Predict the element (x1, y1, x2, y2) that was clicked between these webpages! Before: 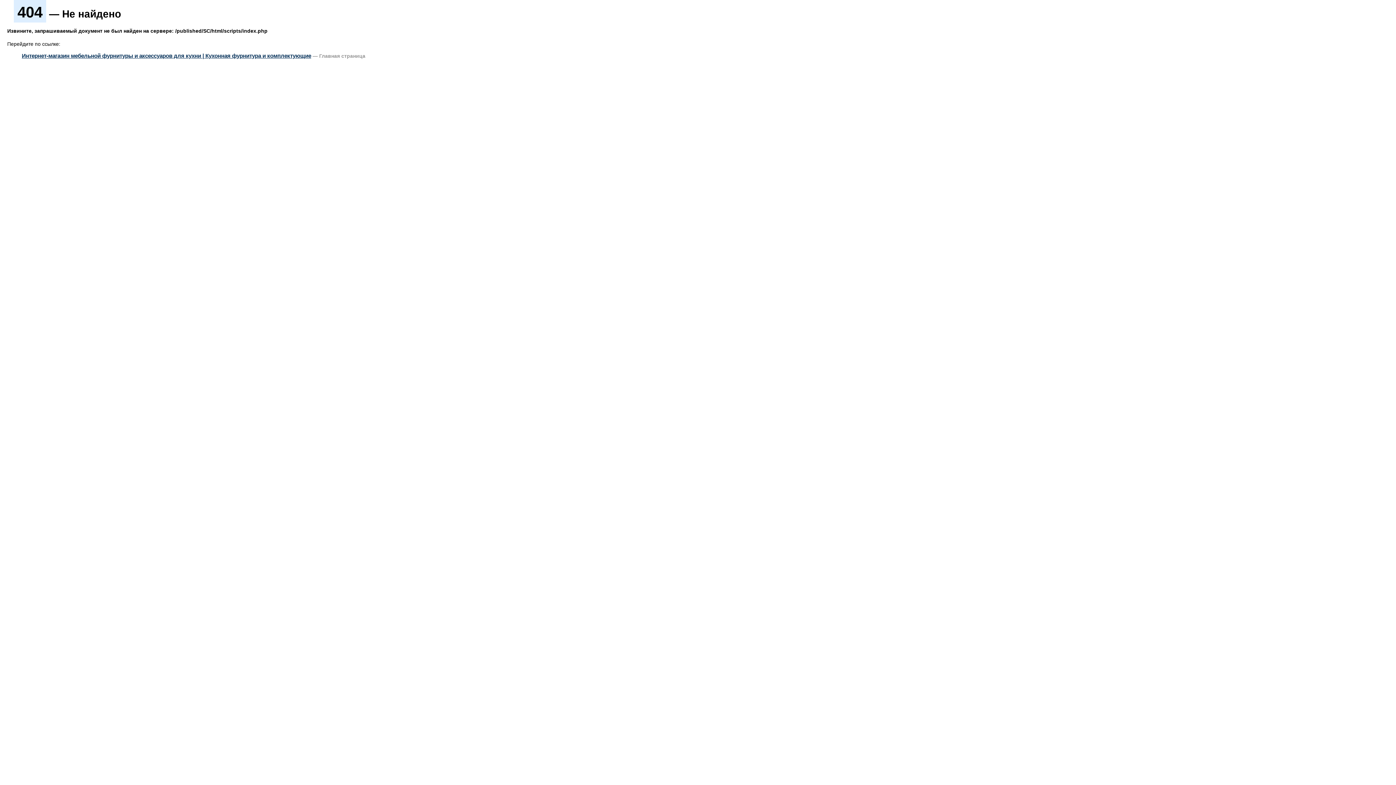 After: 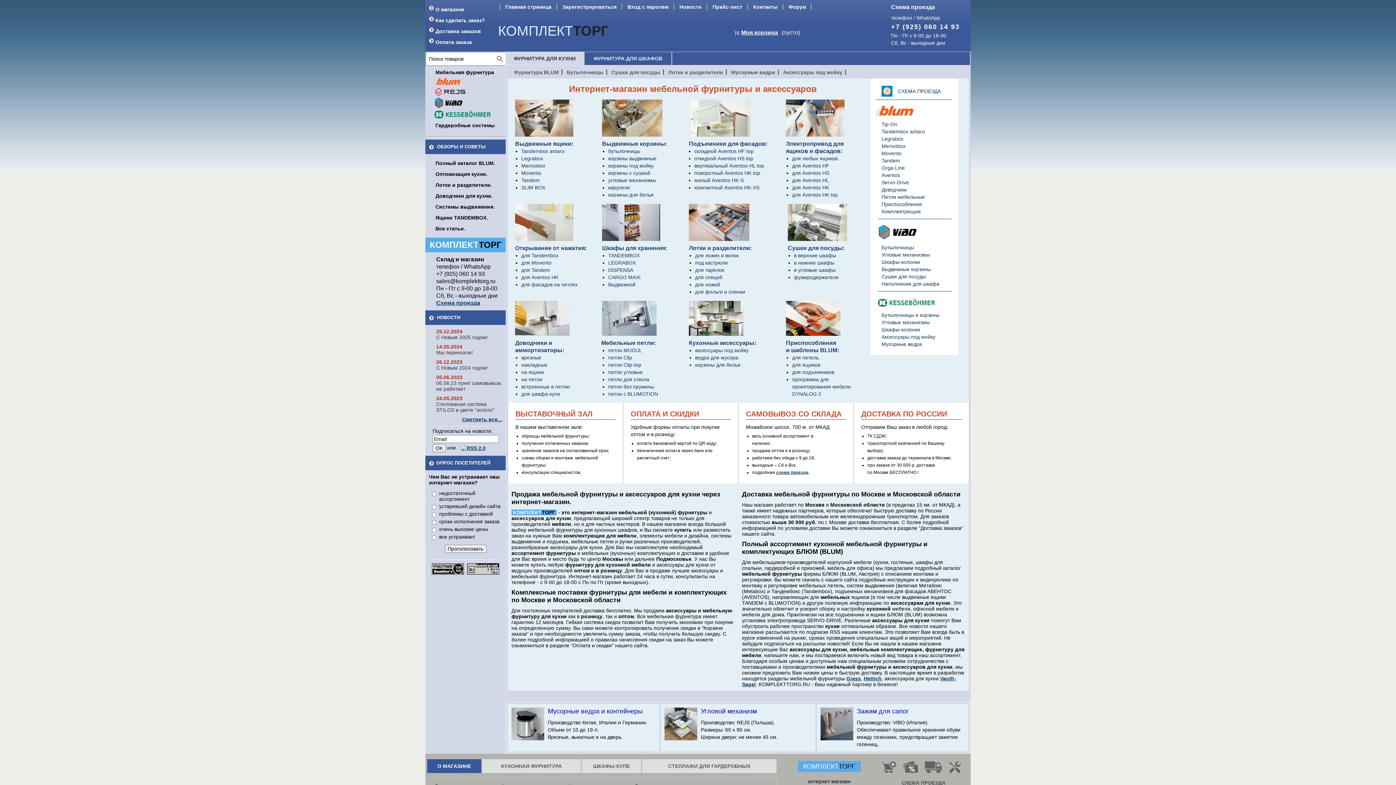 Action: bbox: (21, 52, 311, 58) label: Интернет-магазин мебельной фурнитуры и аксессуаров для кухни | Кухонная фурнитура и комплектующие